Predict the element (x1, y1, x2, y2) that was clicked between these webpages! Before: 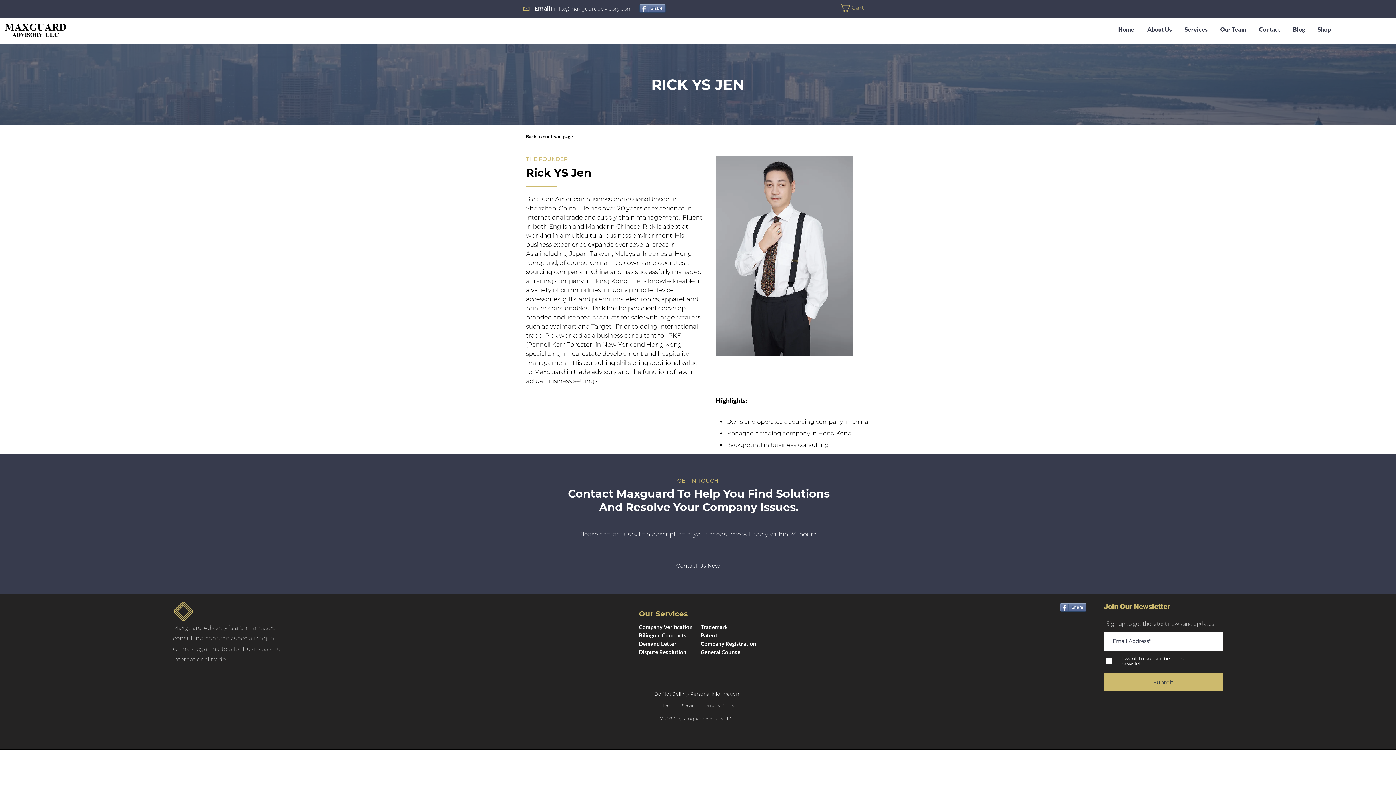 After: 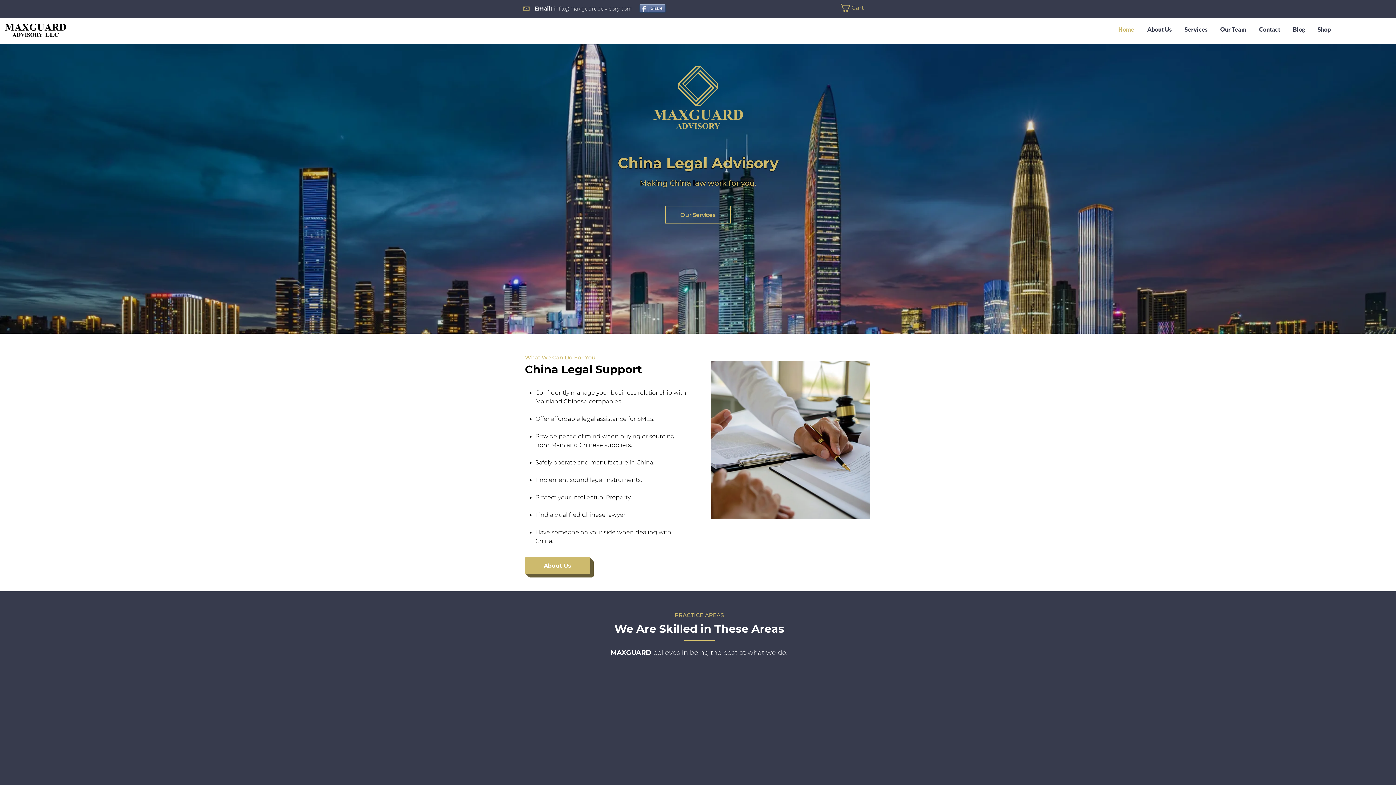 Action: bbox: (1253, 20, 1286, 38) label: Contact